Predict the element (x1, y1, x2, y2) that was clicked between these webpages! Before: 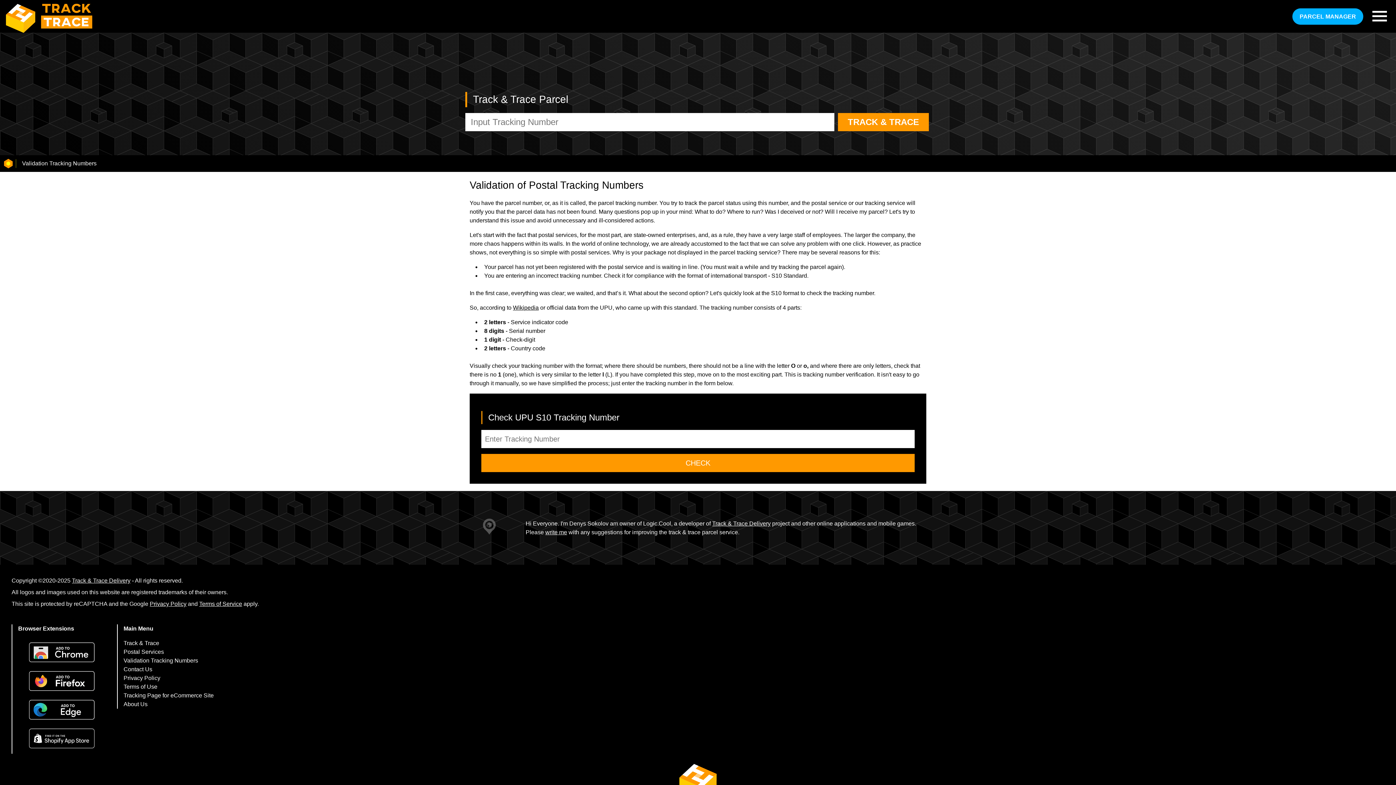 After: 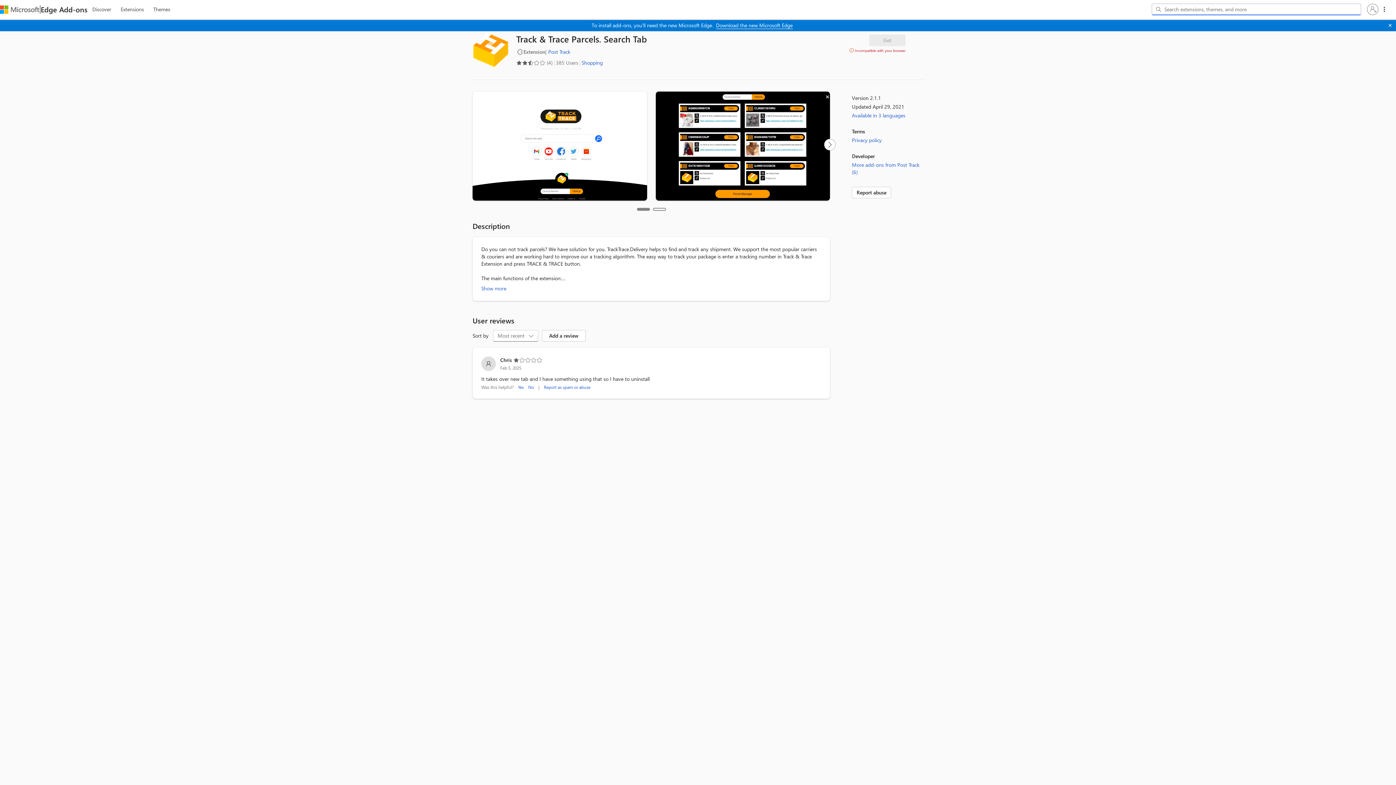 Action: bbox: (29, 700, 94, 721)